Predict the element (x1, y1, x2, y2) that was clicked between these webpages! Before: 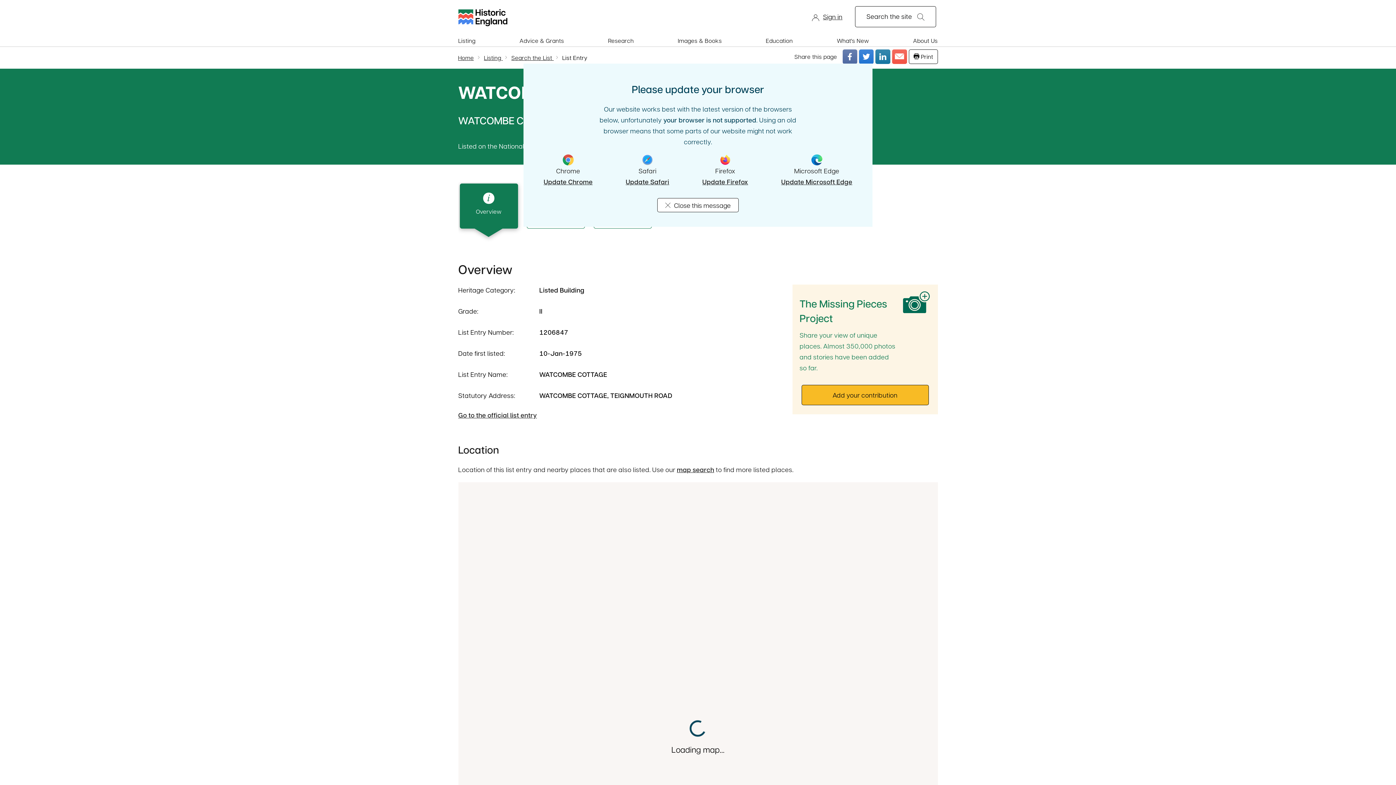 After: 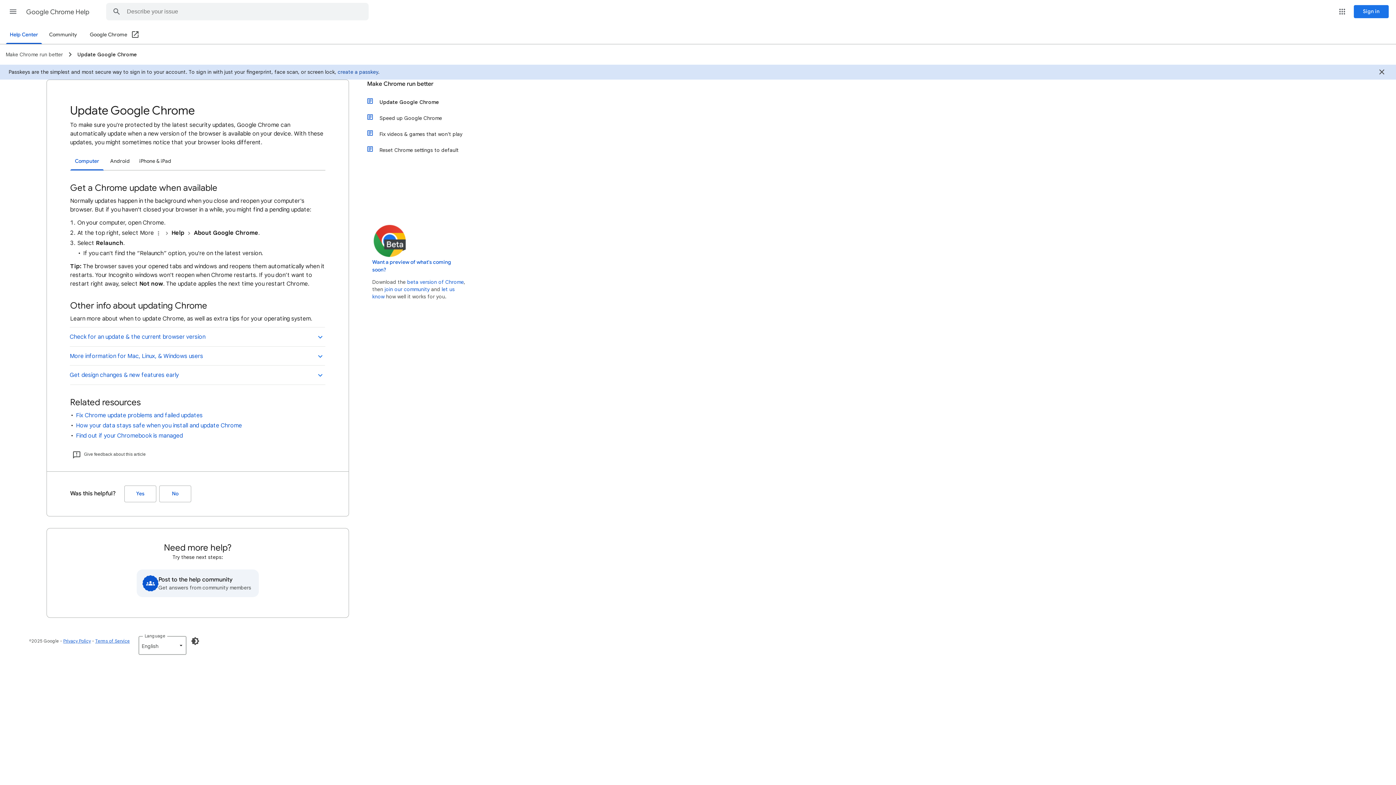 Action: bbox: (543, 176, 592, 187) label: Update Chrome